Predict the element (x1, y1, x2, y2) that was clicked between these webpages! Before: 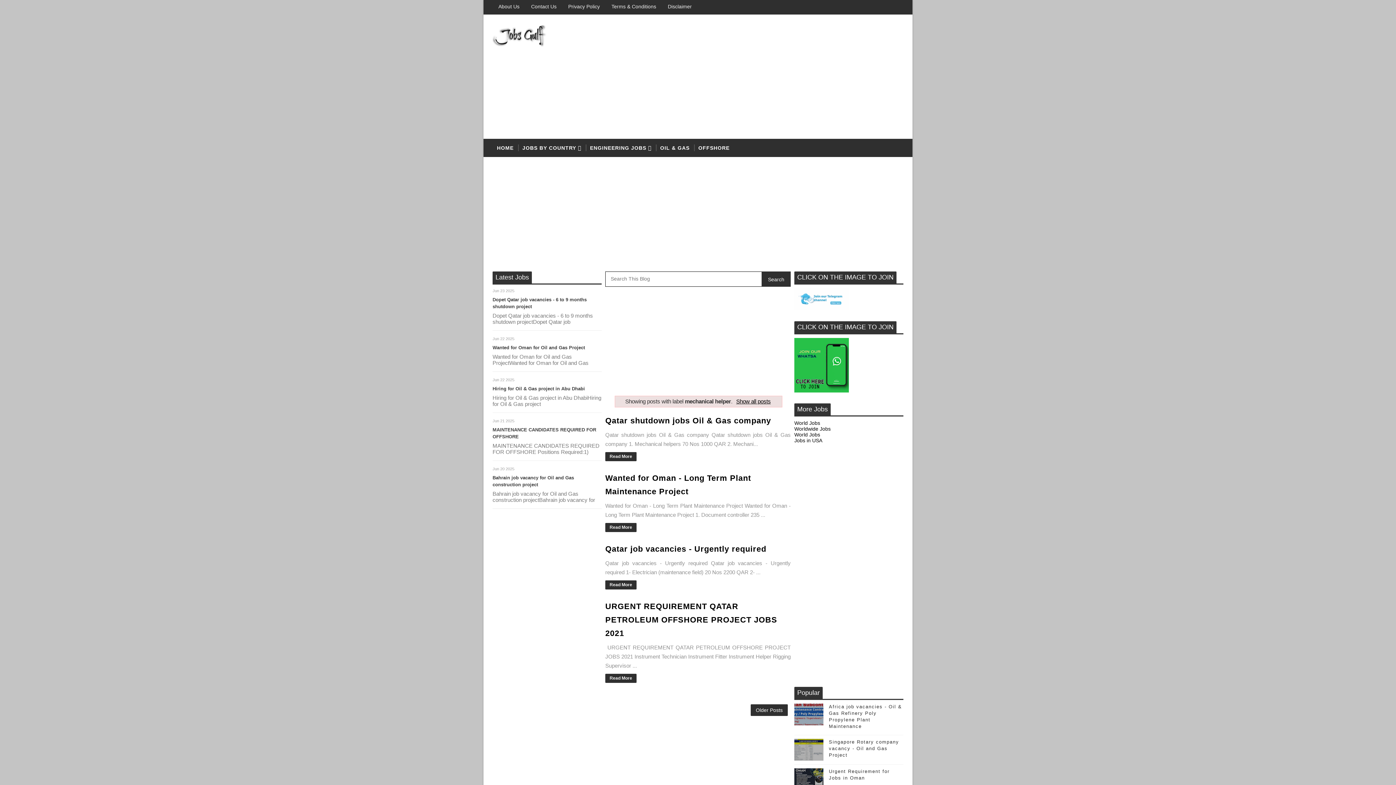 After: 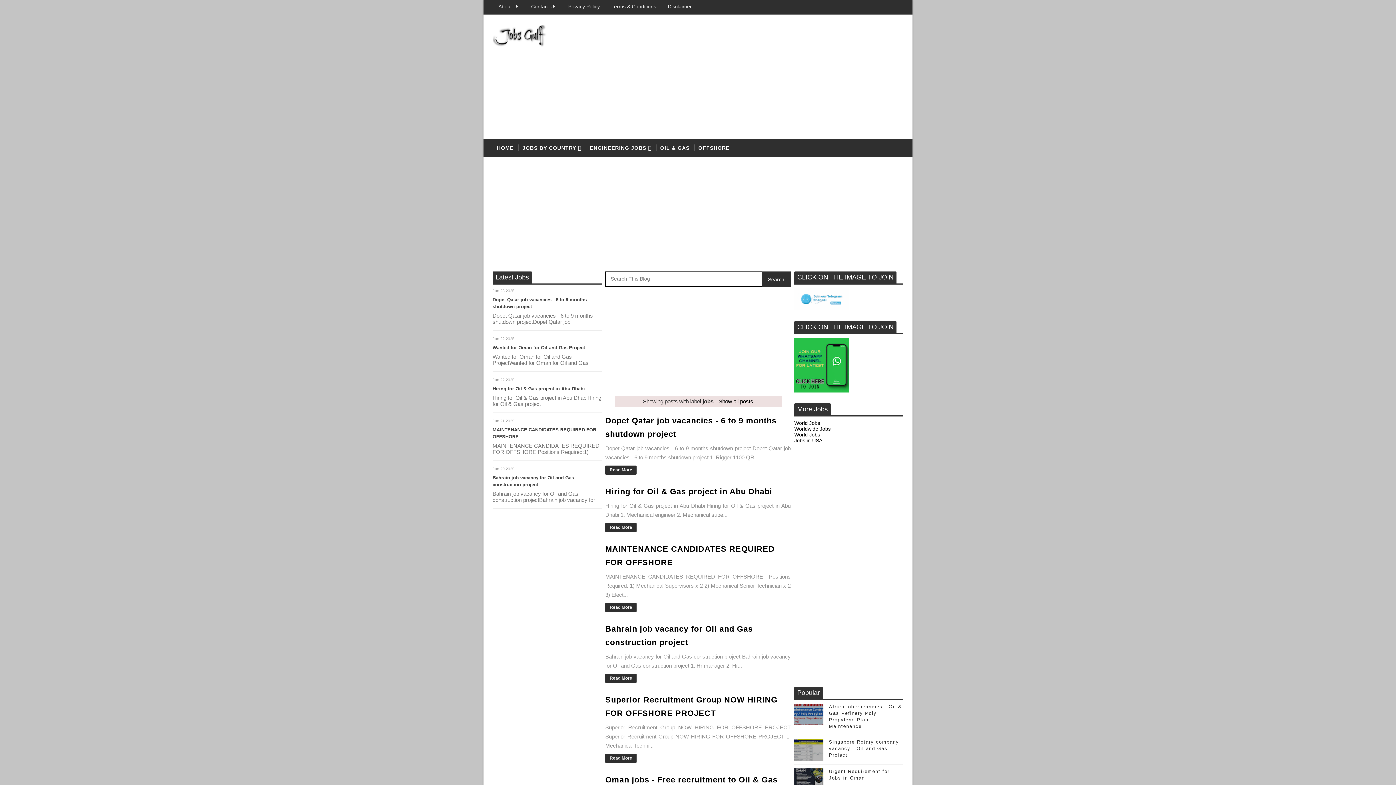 Action: bbox: (518, 138, 585, 157) label: JOBS BY COUNTRY